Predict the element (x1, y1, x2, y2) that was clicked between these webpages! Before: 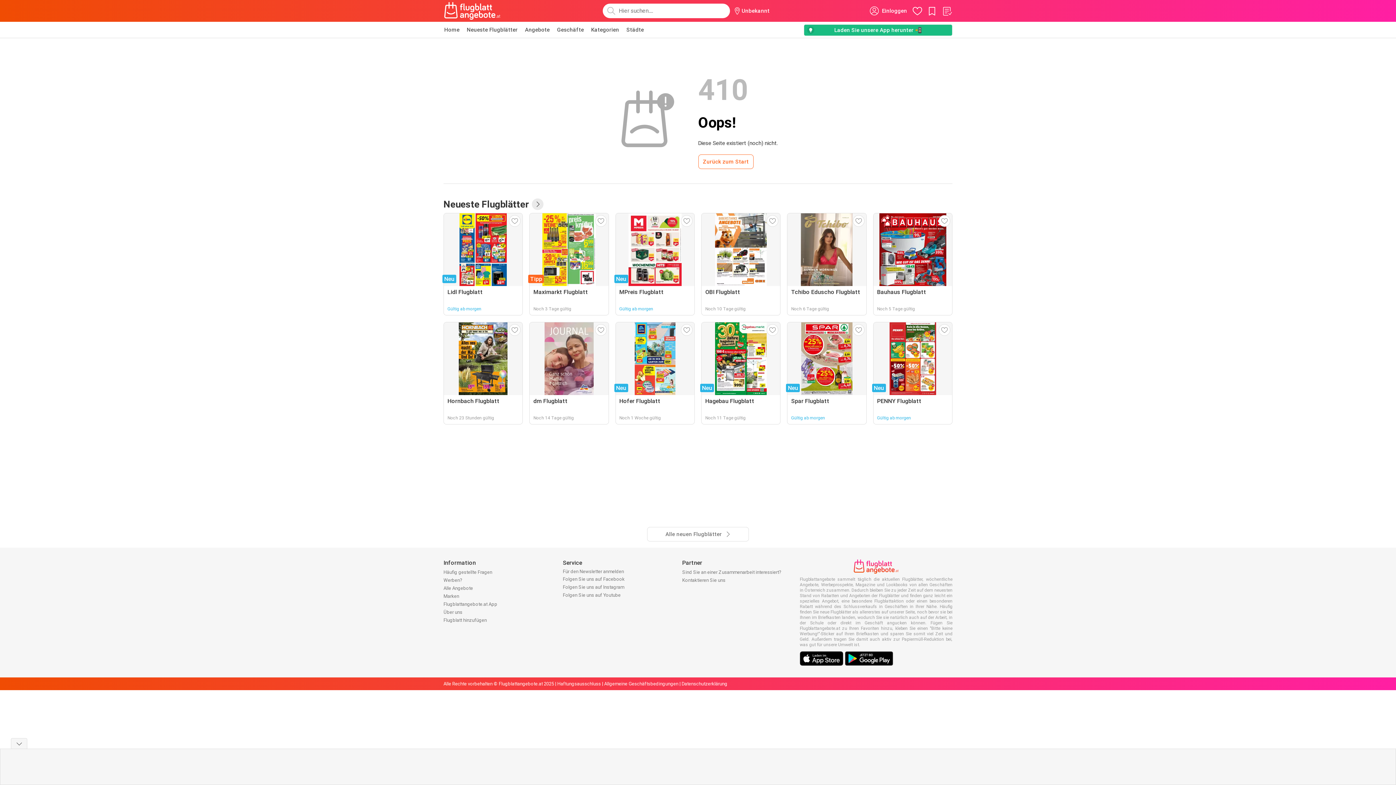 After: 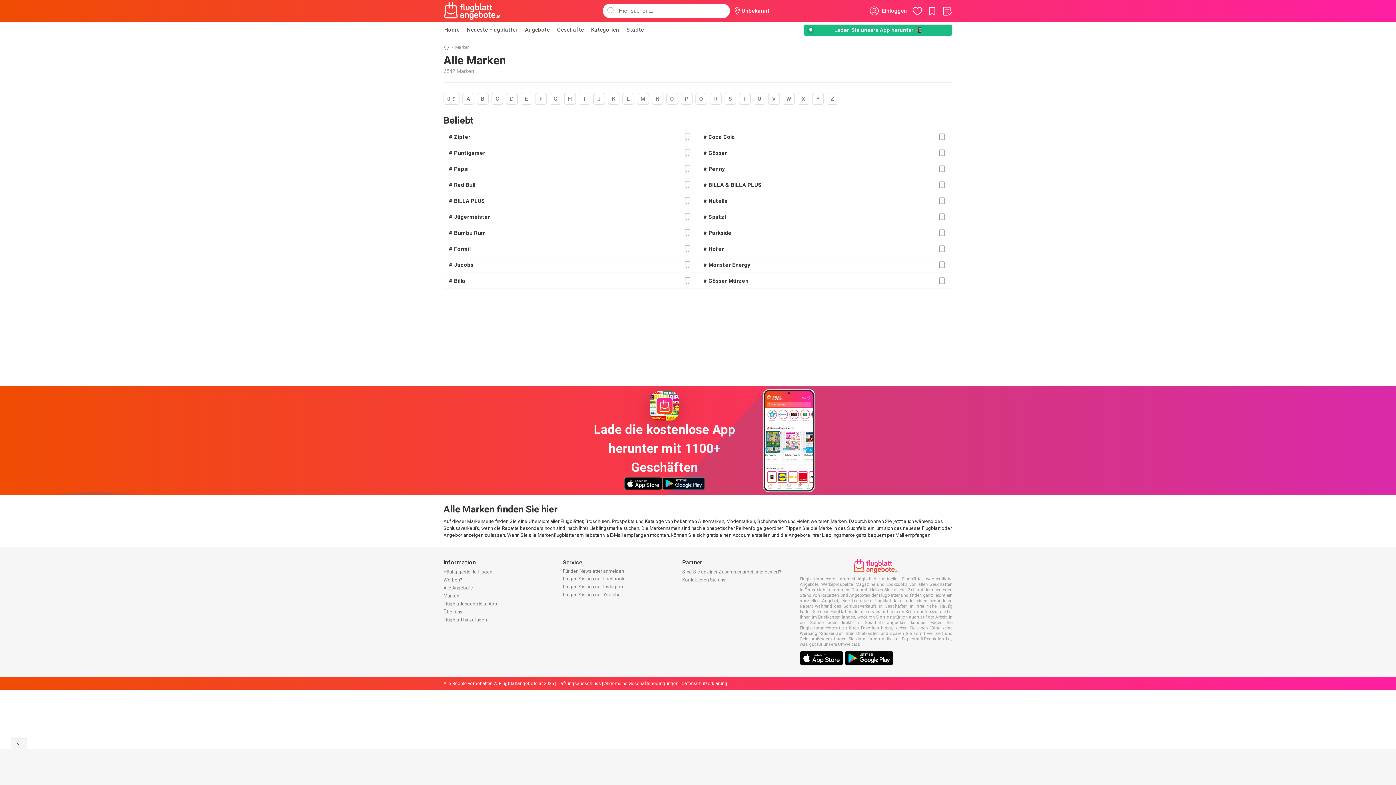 Action: label: Marken bbox: (443, 593, 459, 599)